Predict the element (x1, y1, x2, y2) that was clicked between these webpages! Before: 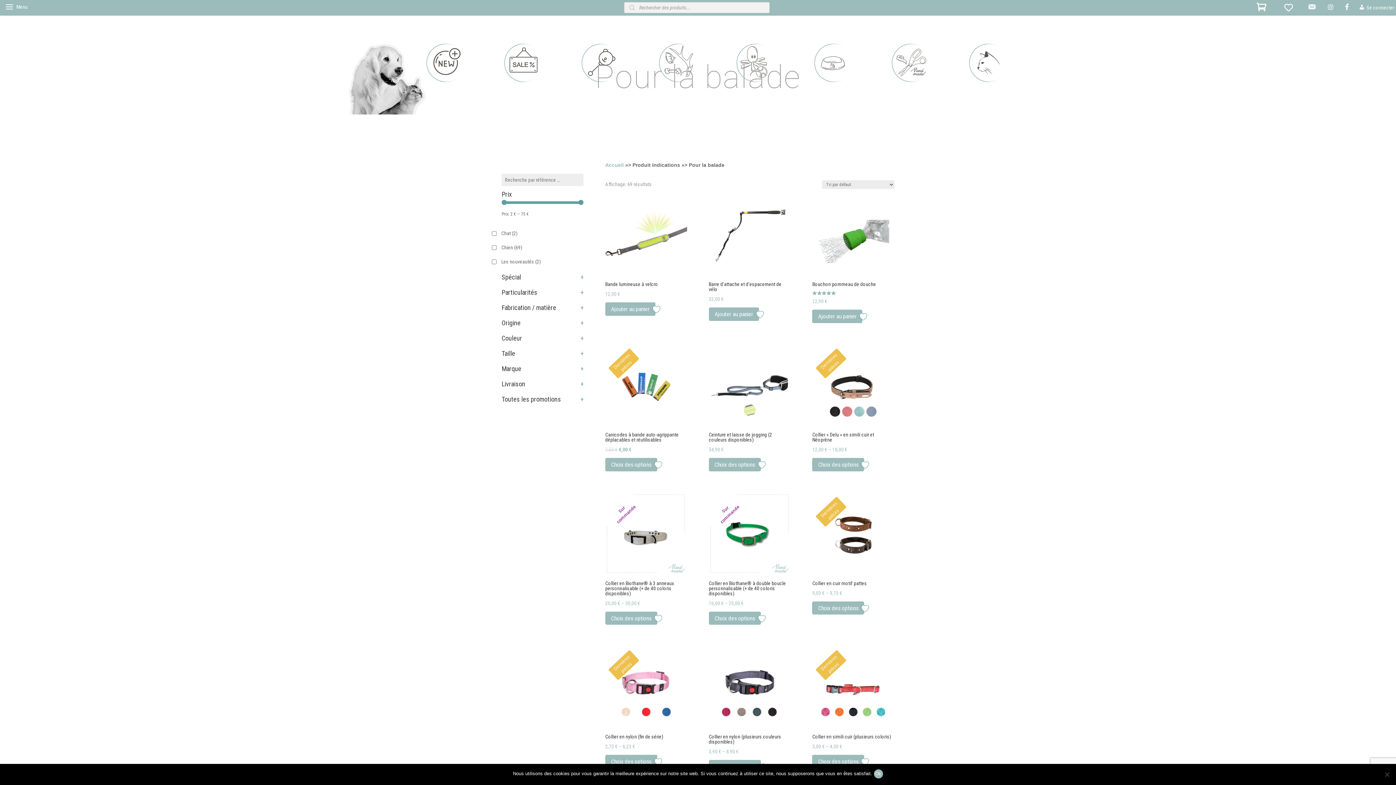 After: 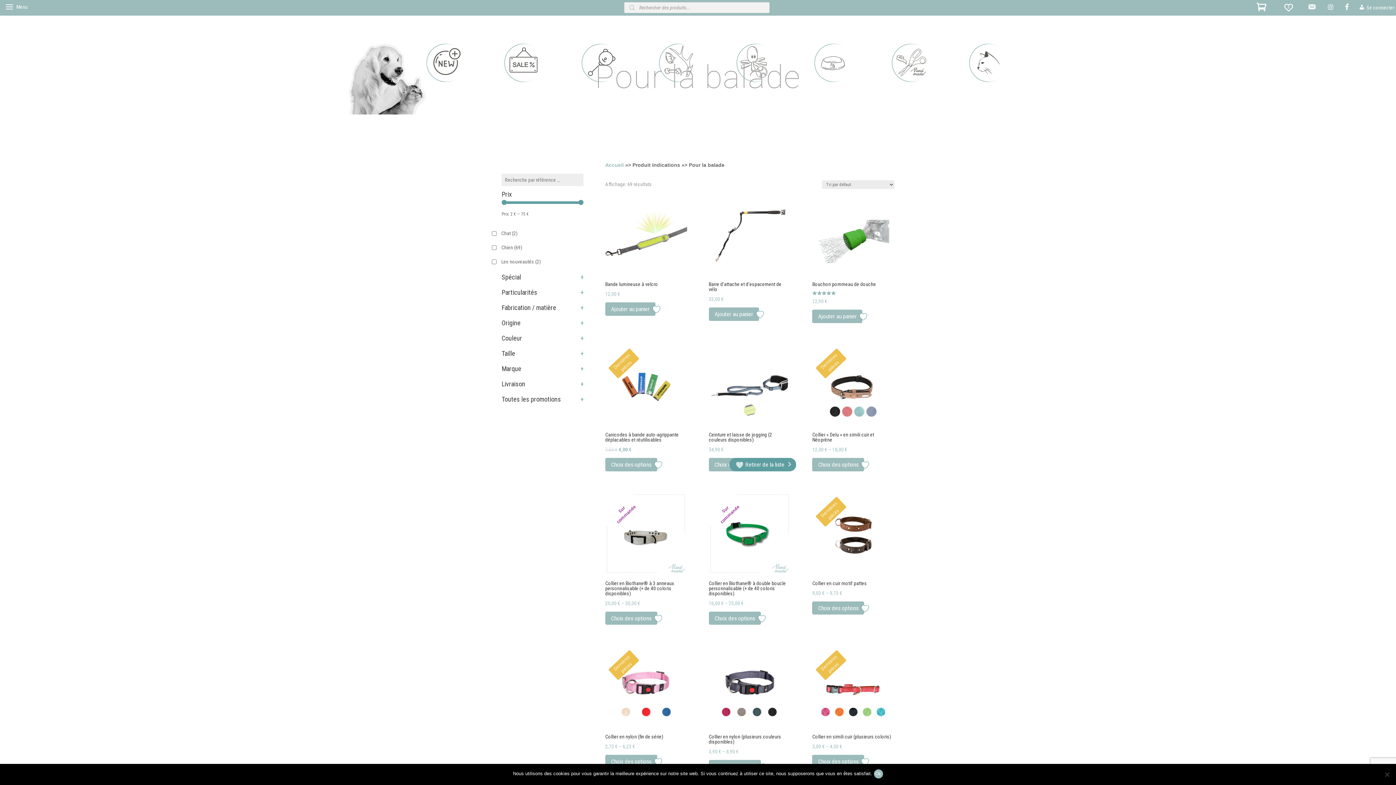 Action: bbox: (751, 458, 774, 471)